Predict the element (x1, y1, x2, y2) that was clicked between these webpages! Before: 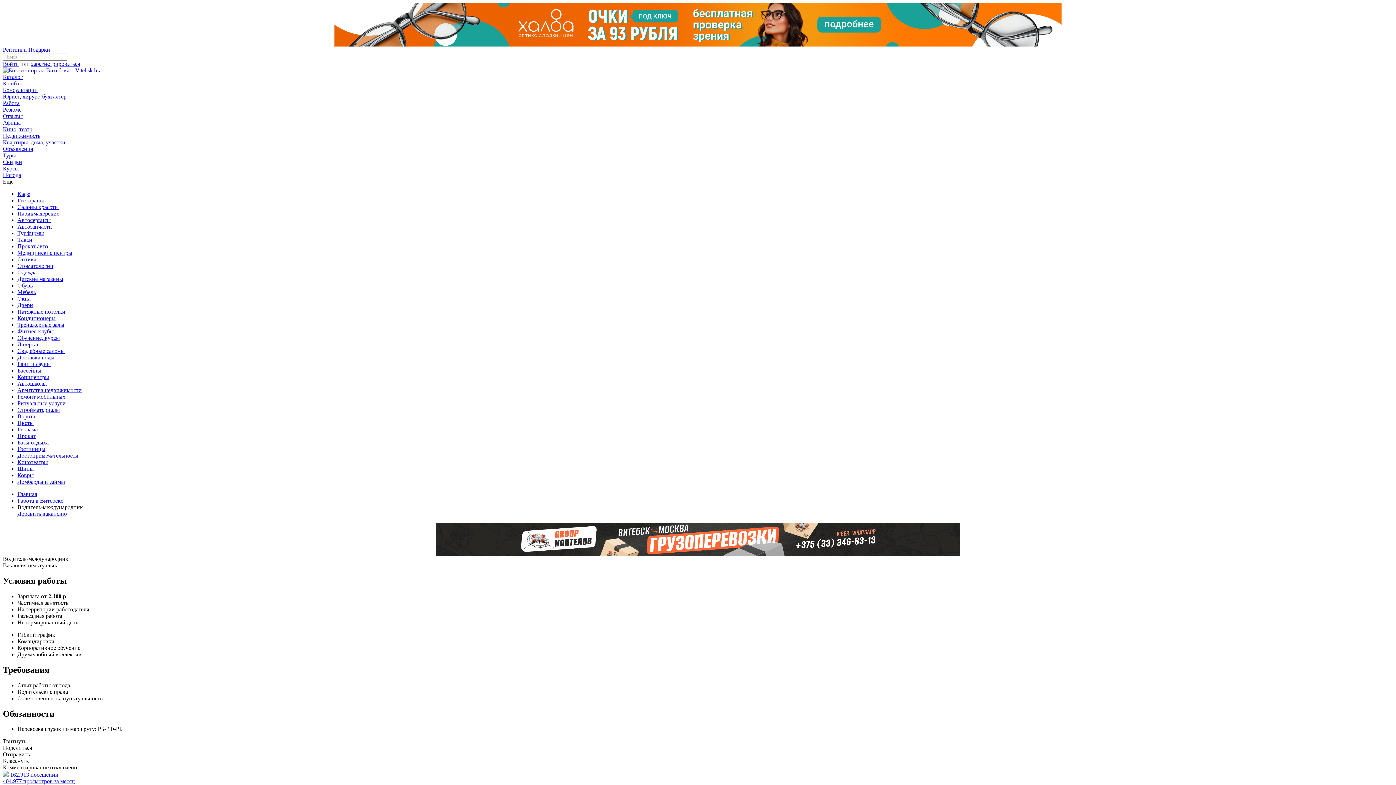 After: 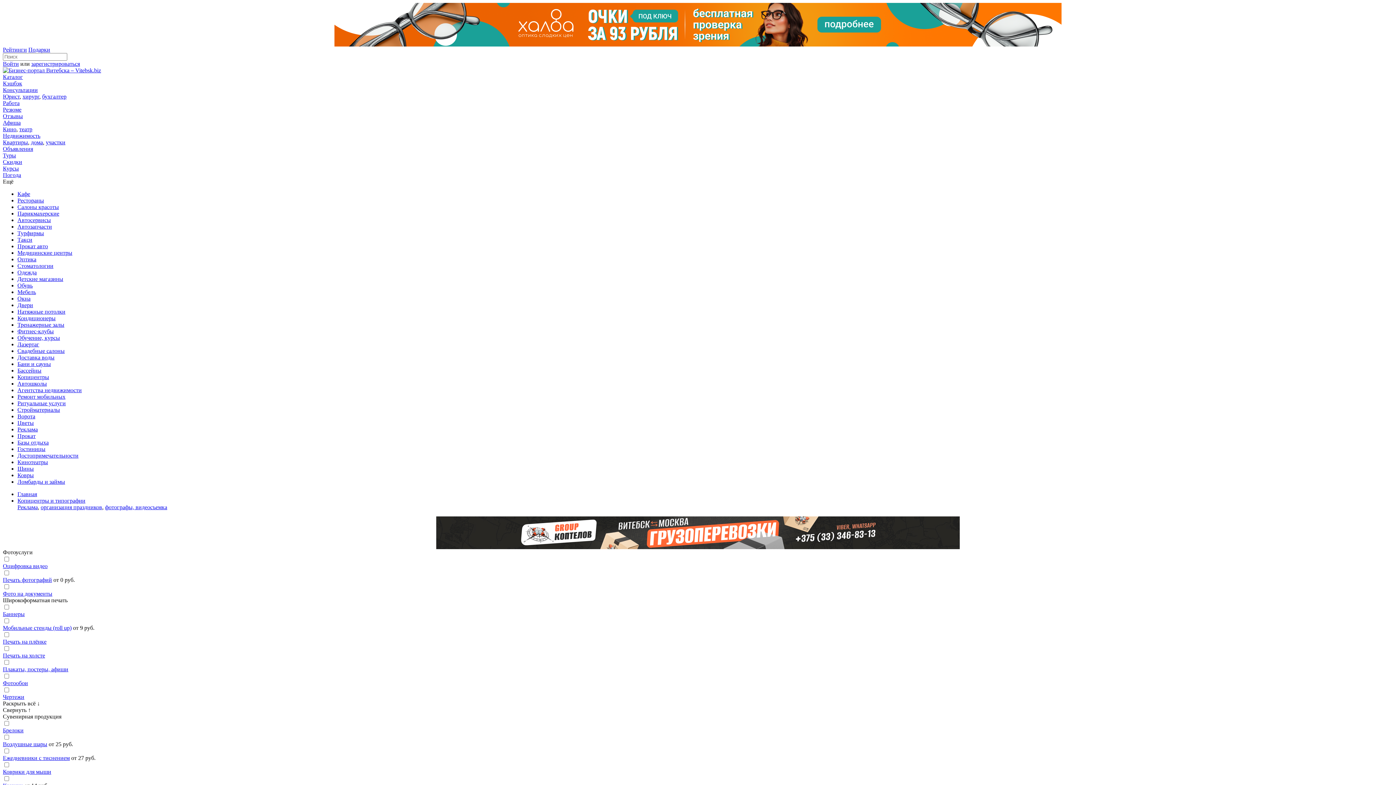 Action: bbox: (17, 374, 49, 380) label: Копицентры